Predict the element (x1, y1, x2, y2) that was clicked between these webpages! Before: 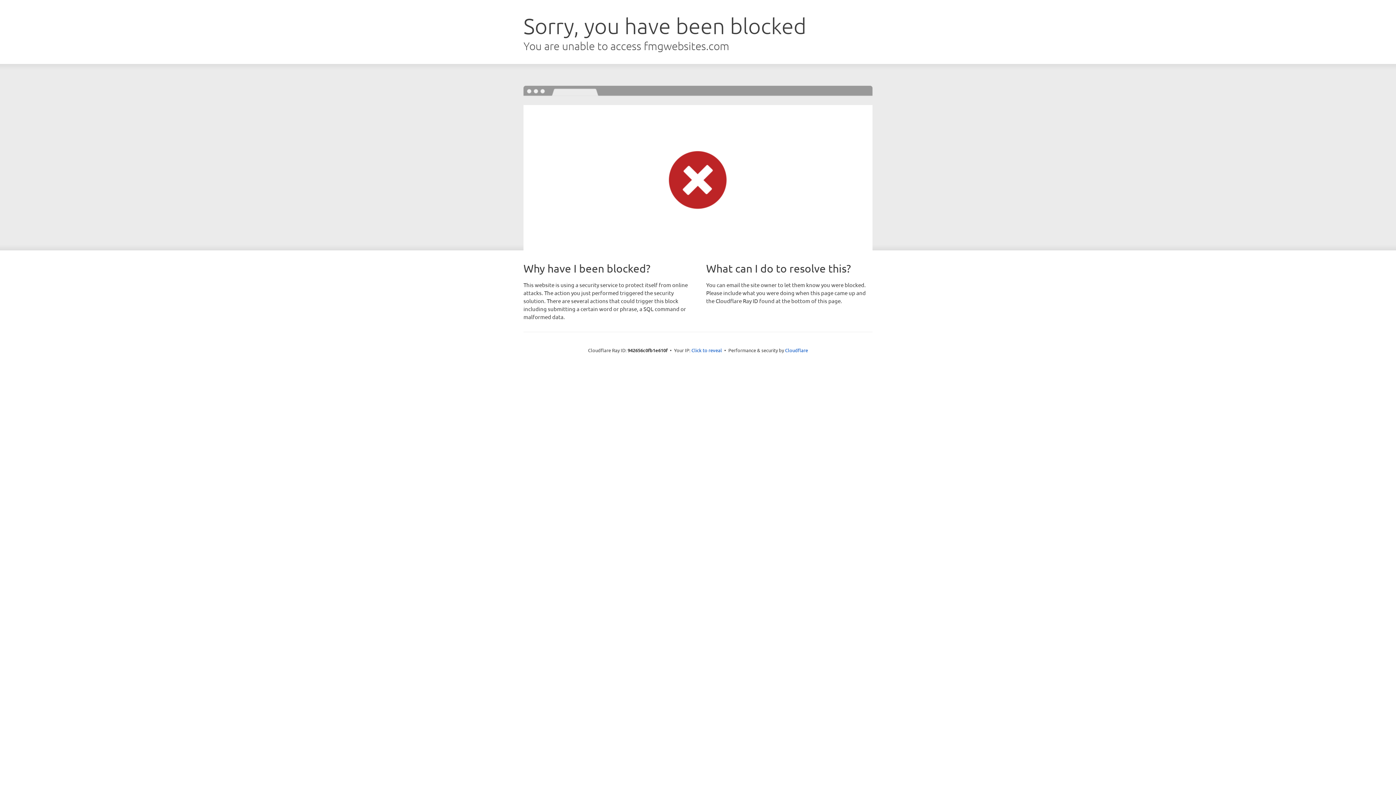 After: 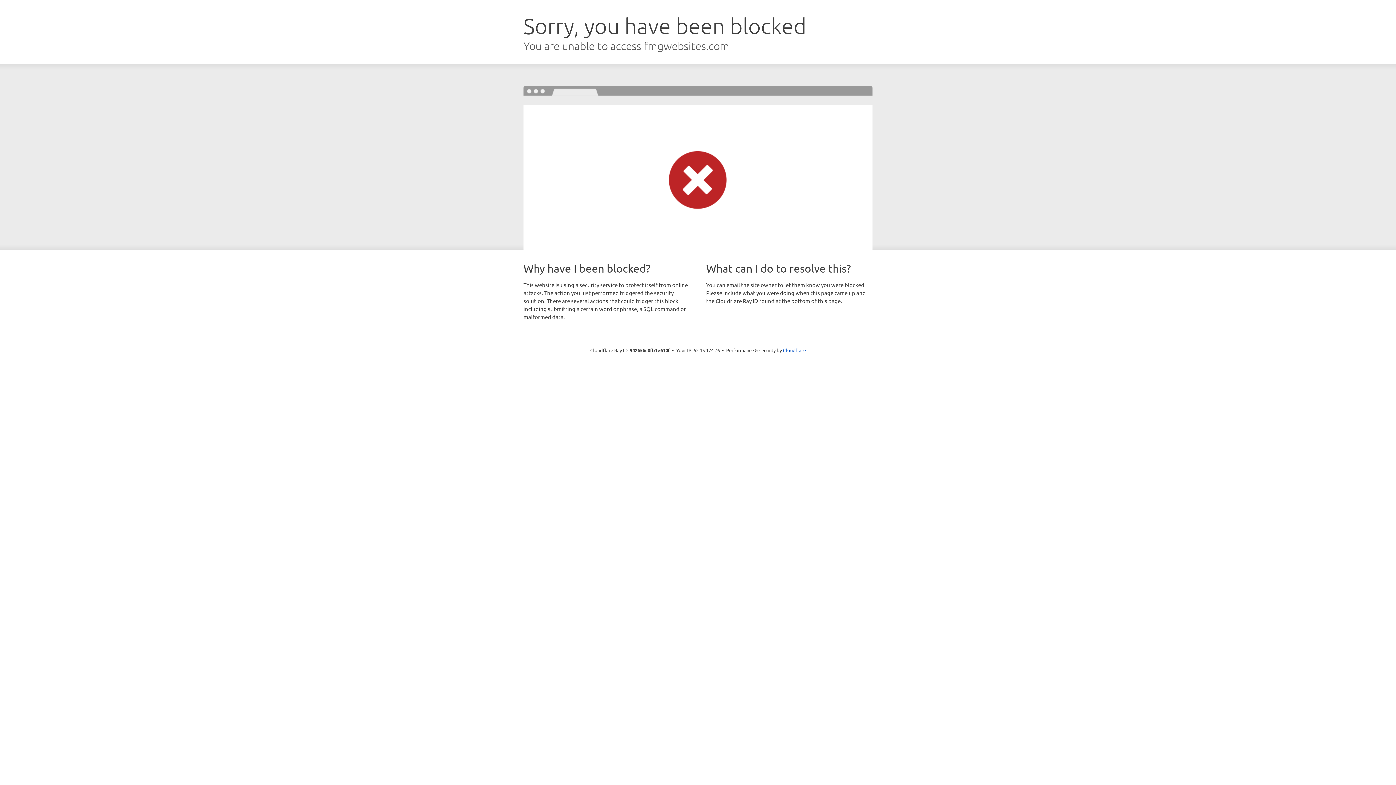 Action: label: Click to reveal bbox: (691, 346, 722, 353)